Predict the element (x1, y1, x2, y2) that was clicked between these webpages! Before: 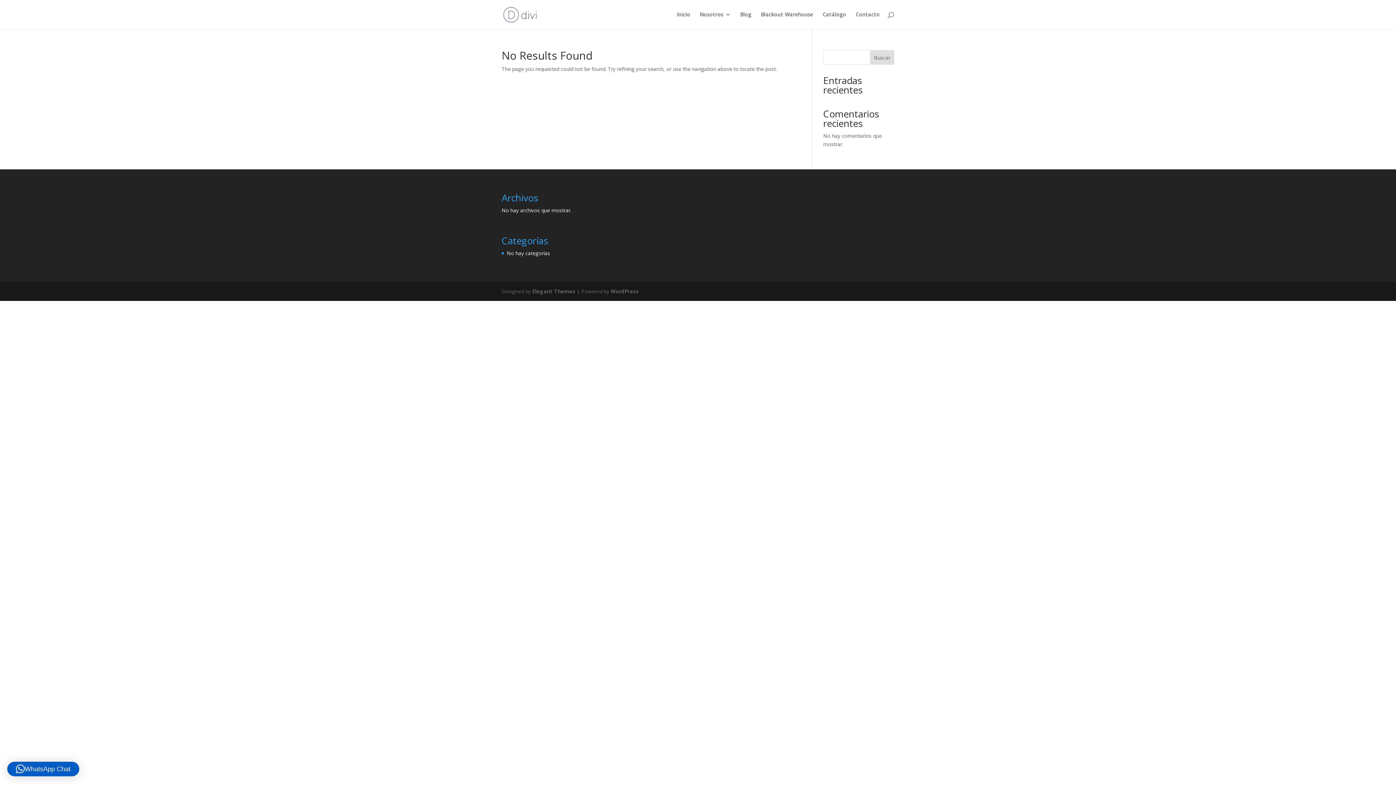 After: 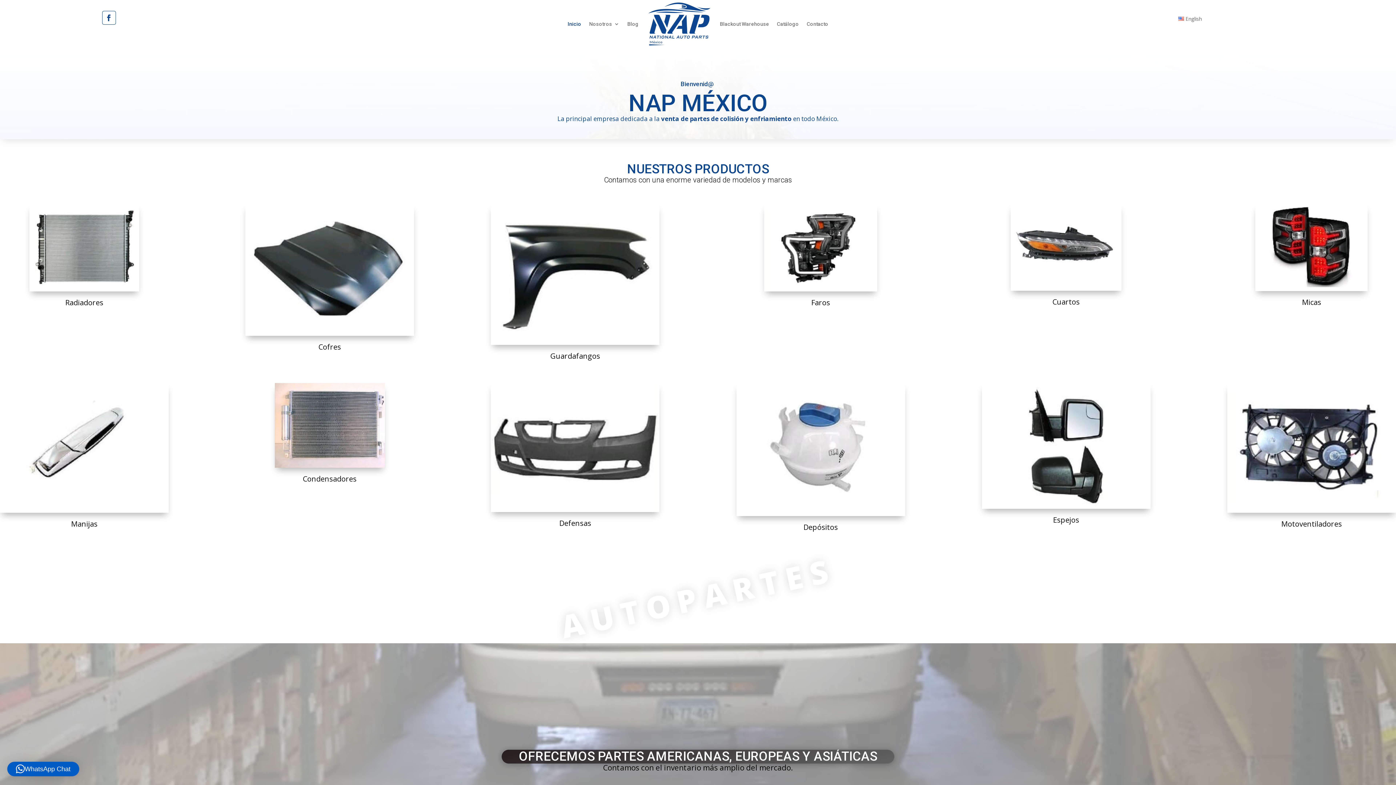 Action: bbox: (677, 12, 690, 29) label: Inicio